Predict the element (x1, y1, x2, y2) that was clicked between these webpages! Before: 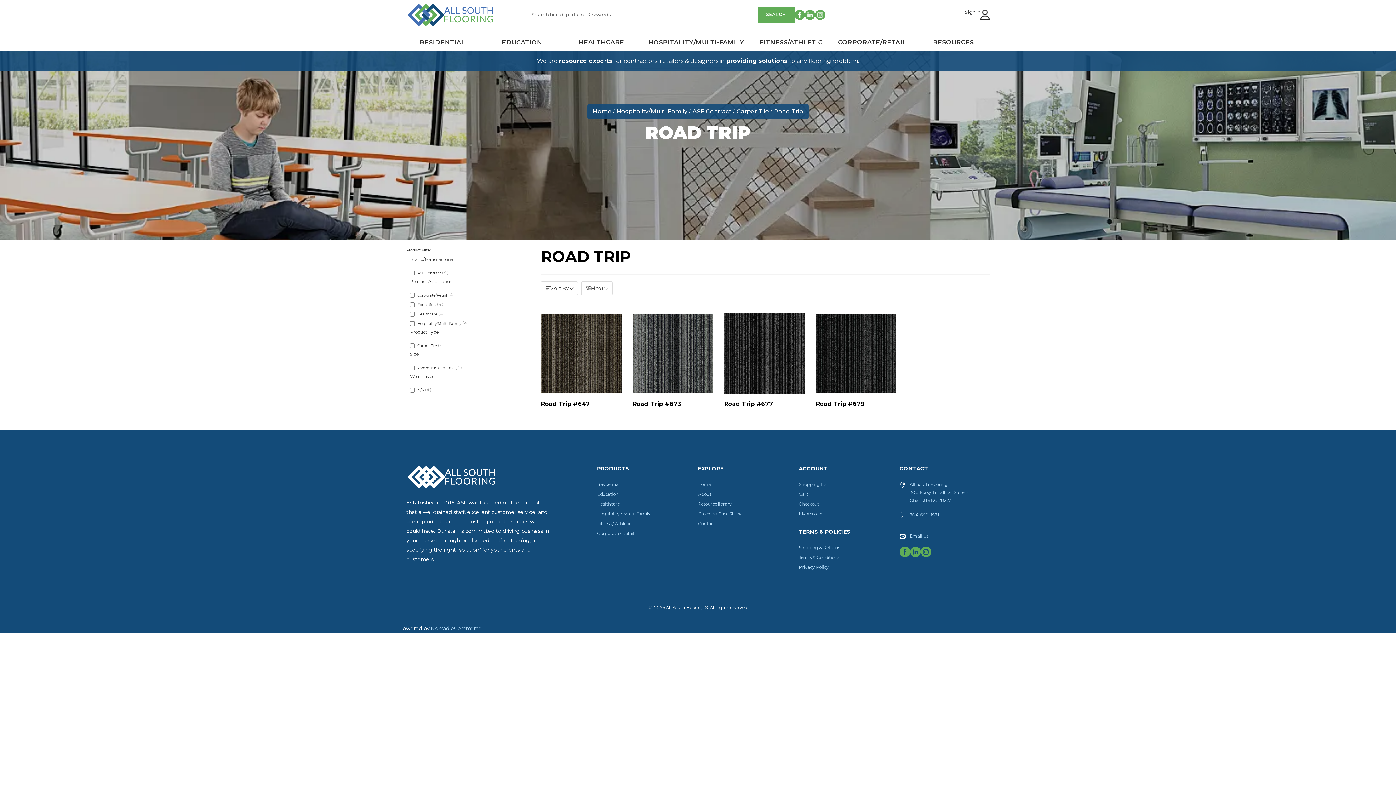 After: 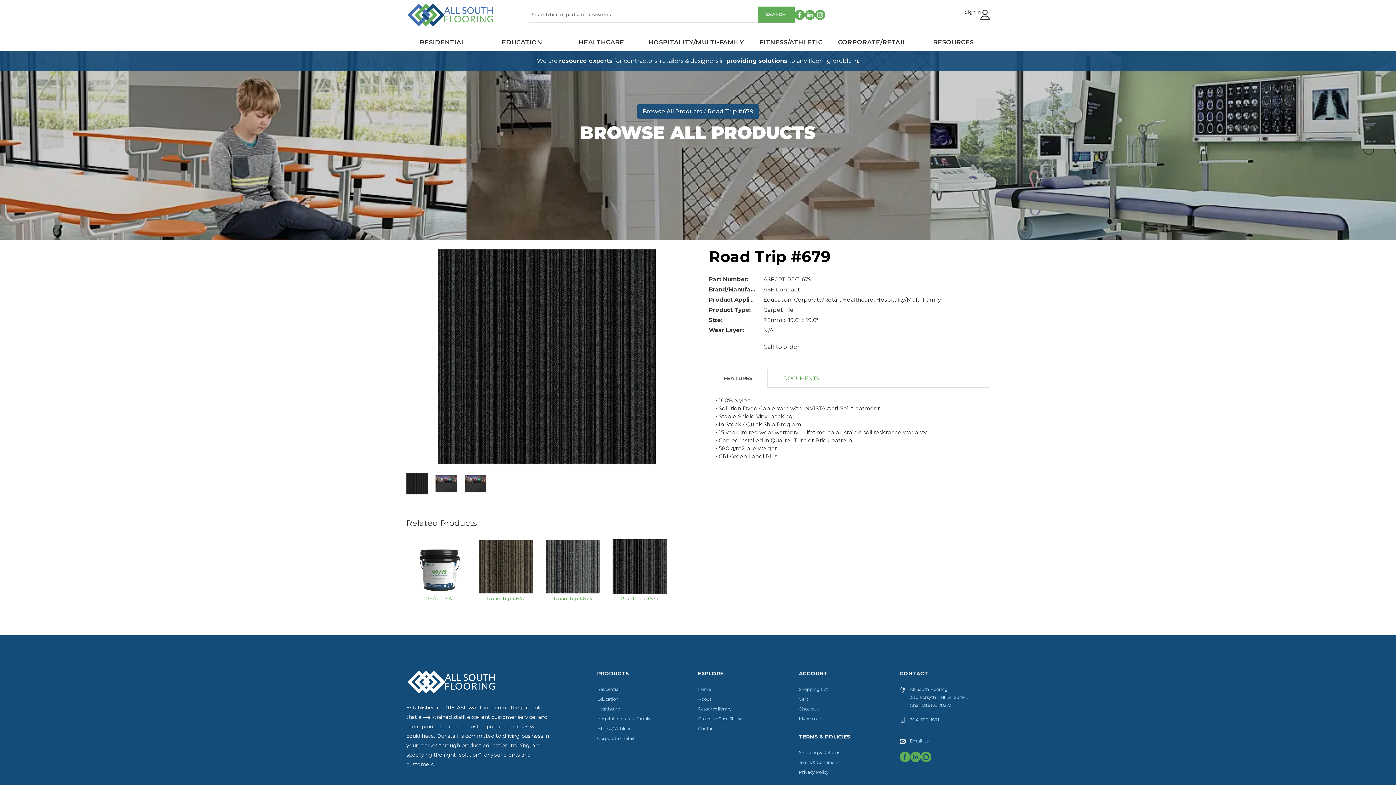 Action: bbox: (816, 313, 896, 394)